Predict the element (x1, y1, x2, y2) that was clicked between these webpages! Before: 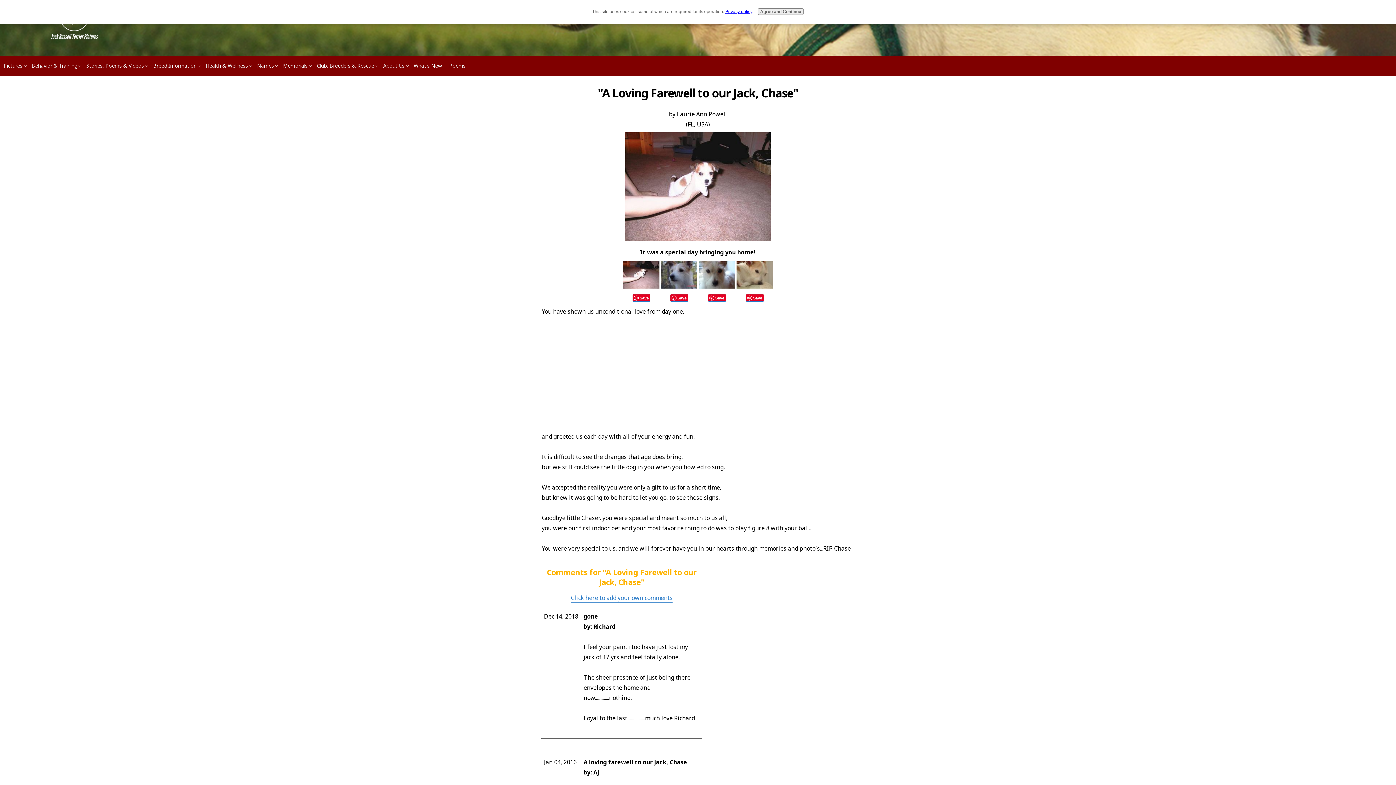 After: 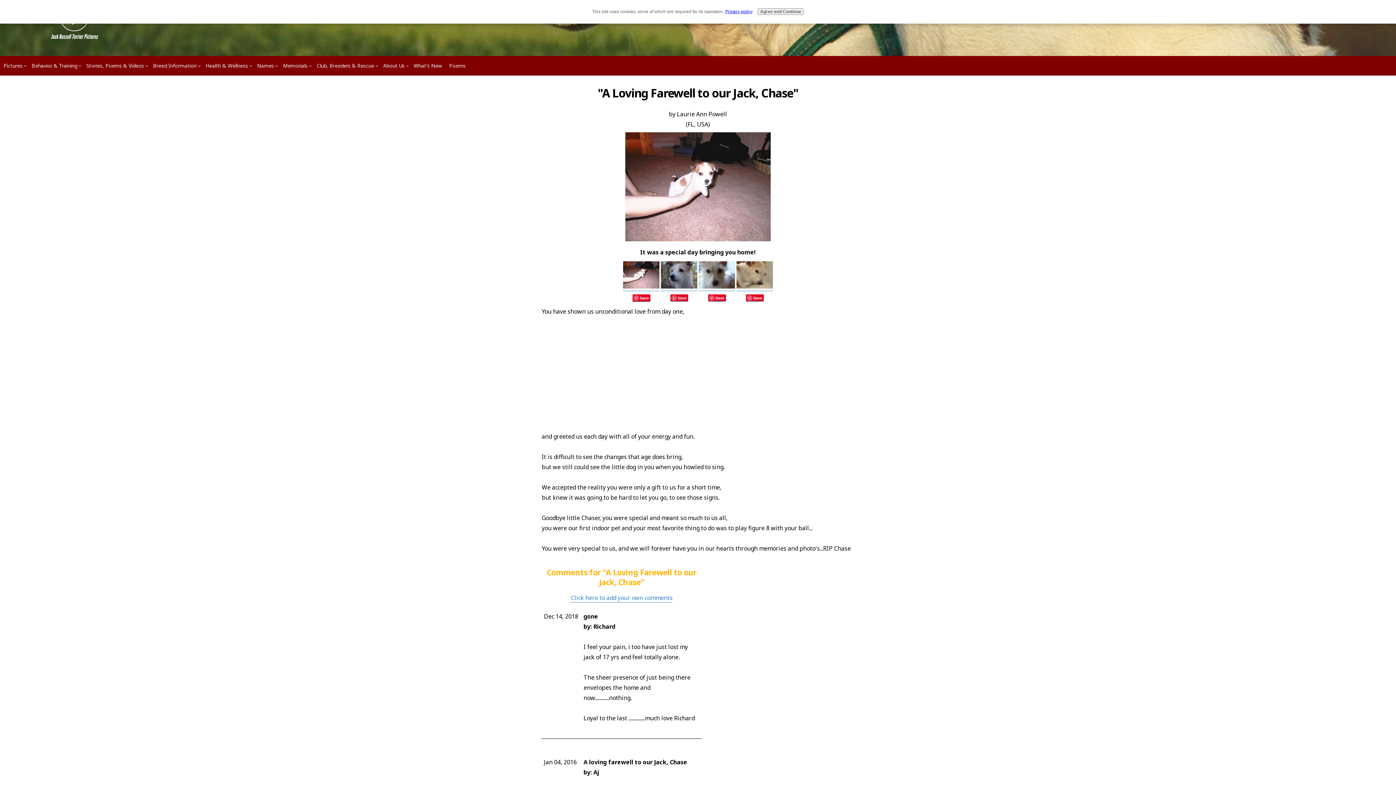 Action: bbox: (632, 294, 650, 301) label: Save